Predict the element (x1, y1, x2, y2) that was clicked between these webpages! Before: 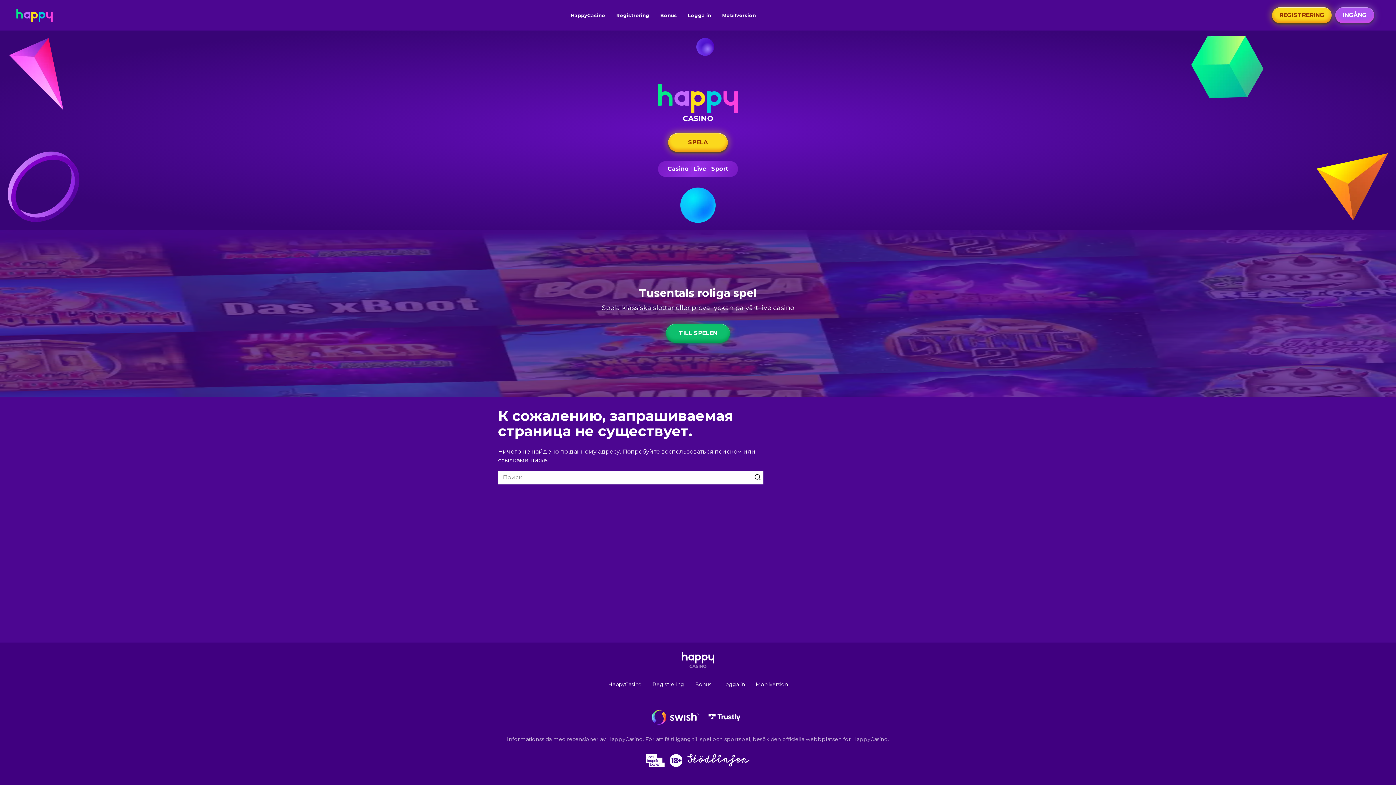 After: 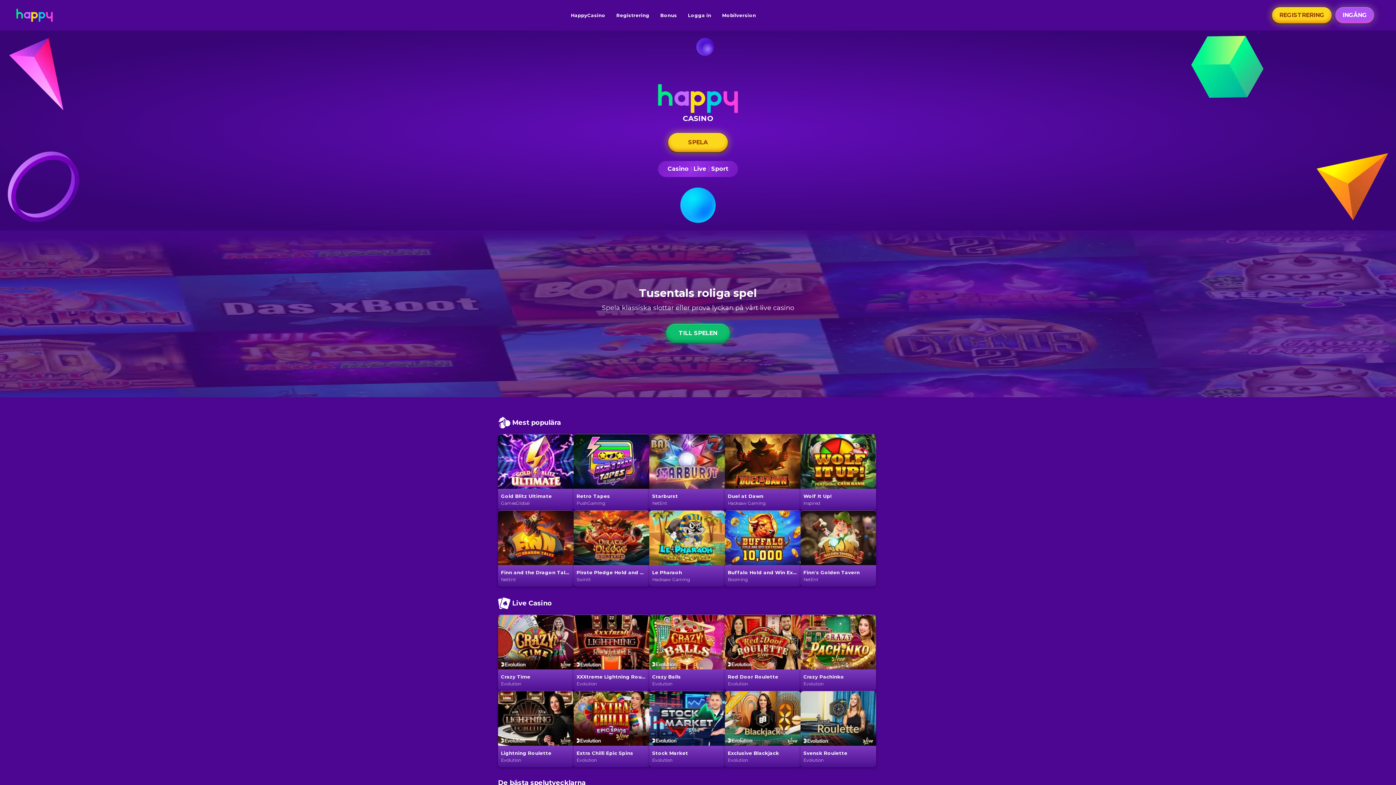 Action: bbox: (602, 677, 647, 692) label: HappyCasino